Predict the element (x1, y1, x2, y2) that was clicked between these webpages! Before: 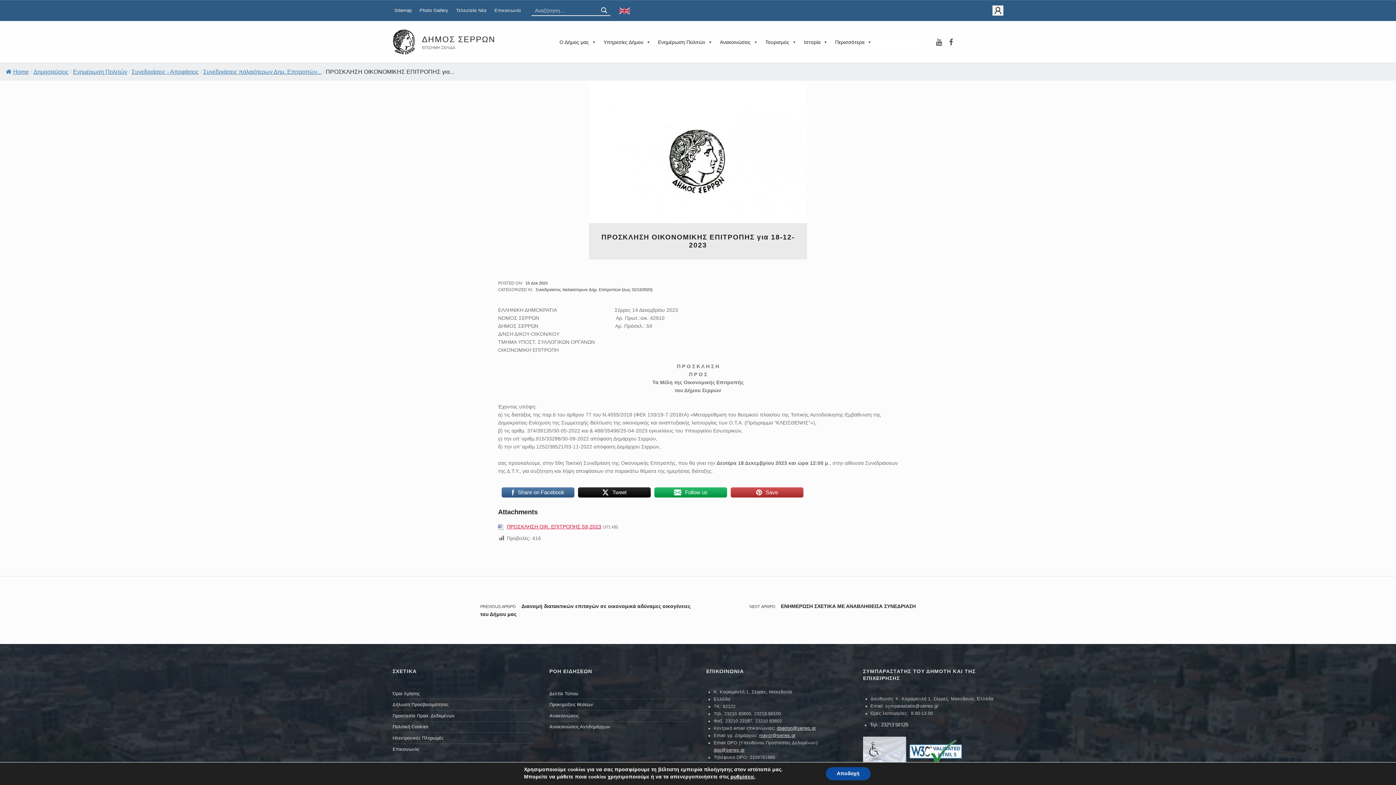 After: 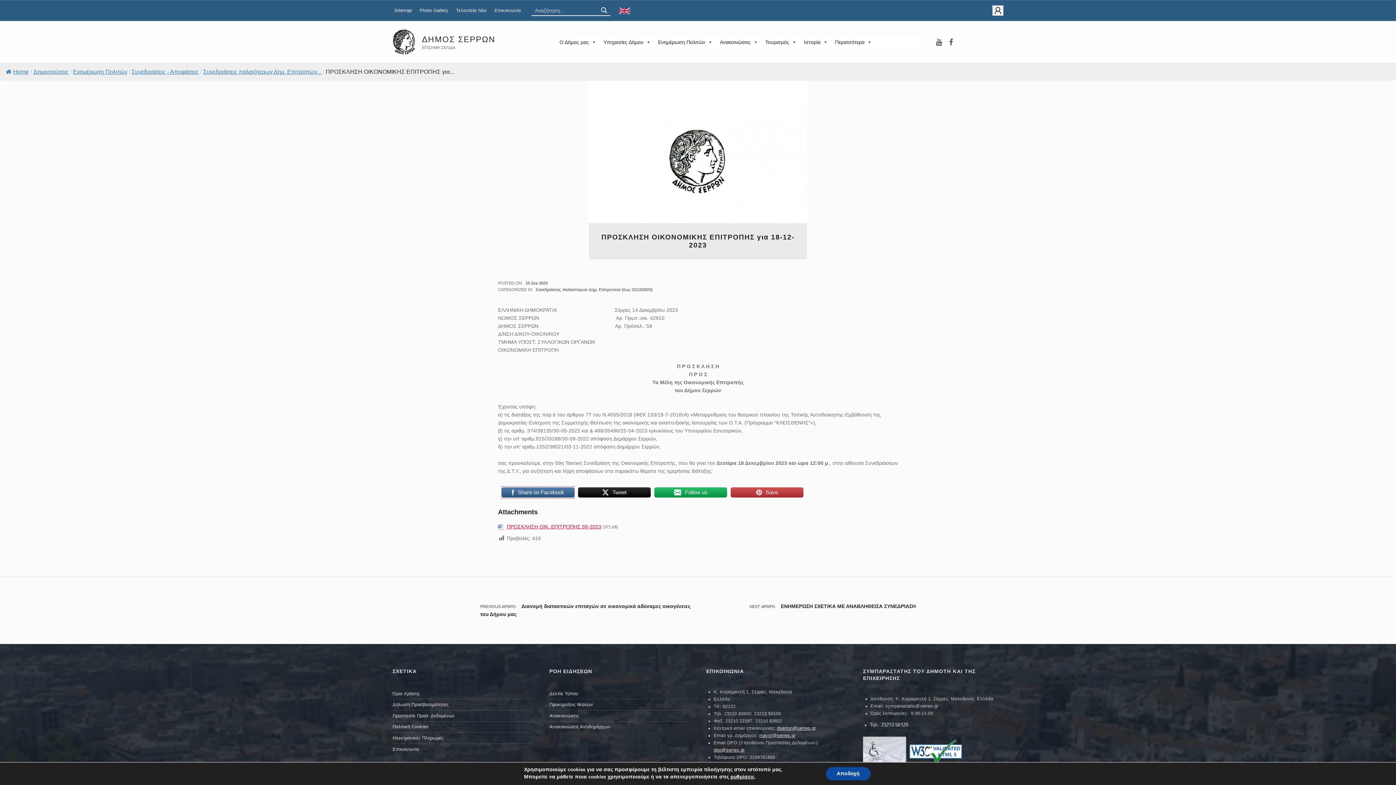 Action: label: Share on Facebook bbox: (501, 486, 574, 498)